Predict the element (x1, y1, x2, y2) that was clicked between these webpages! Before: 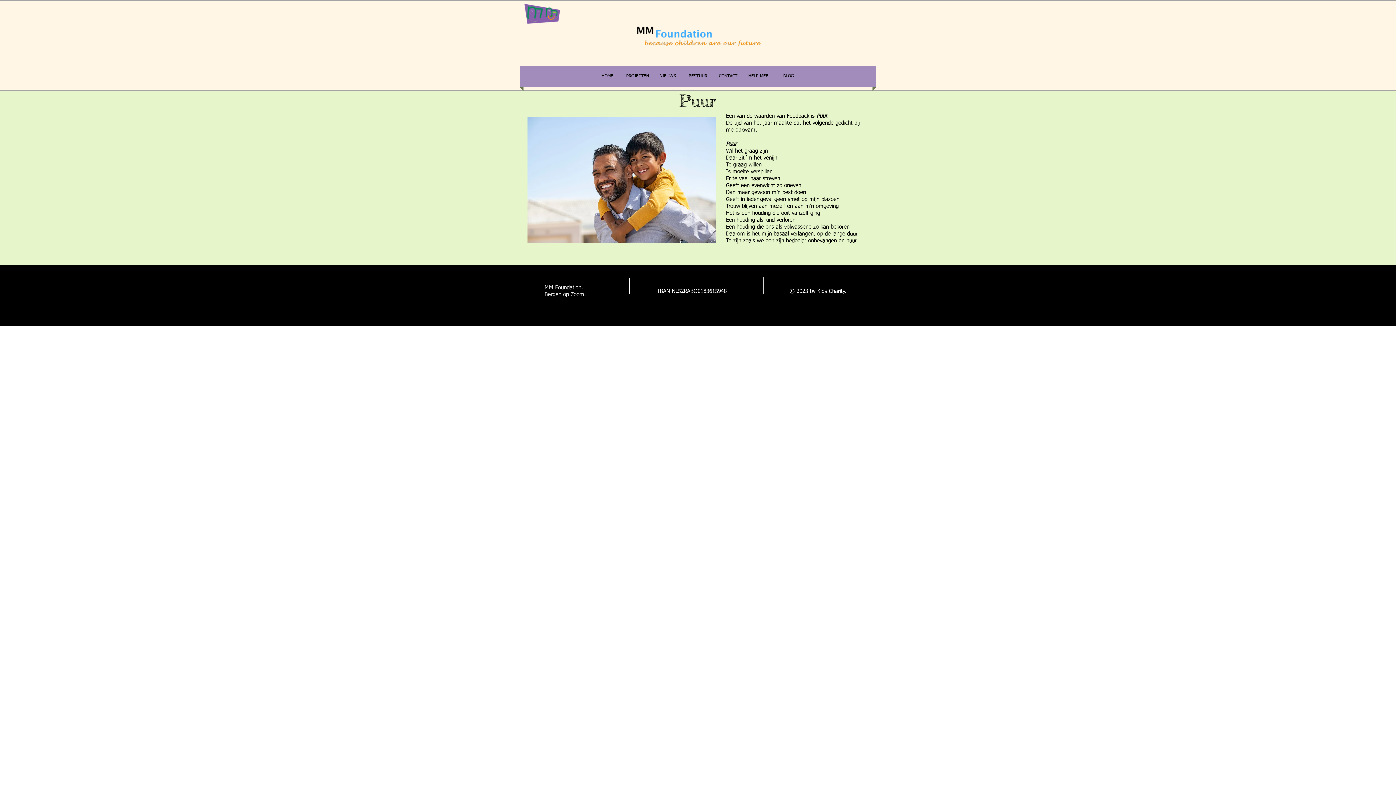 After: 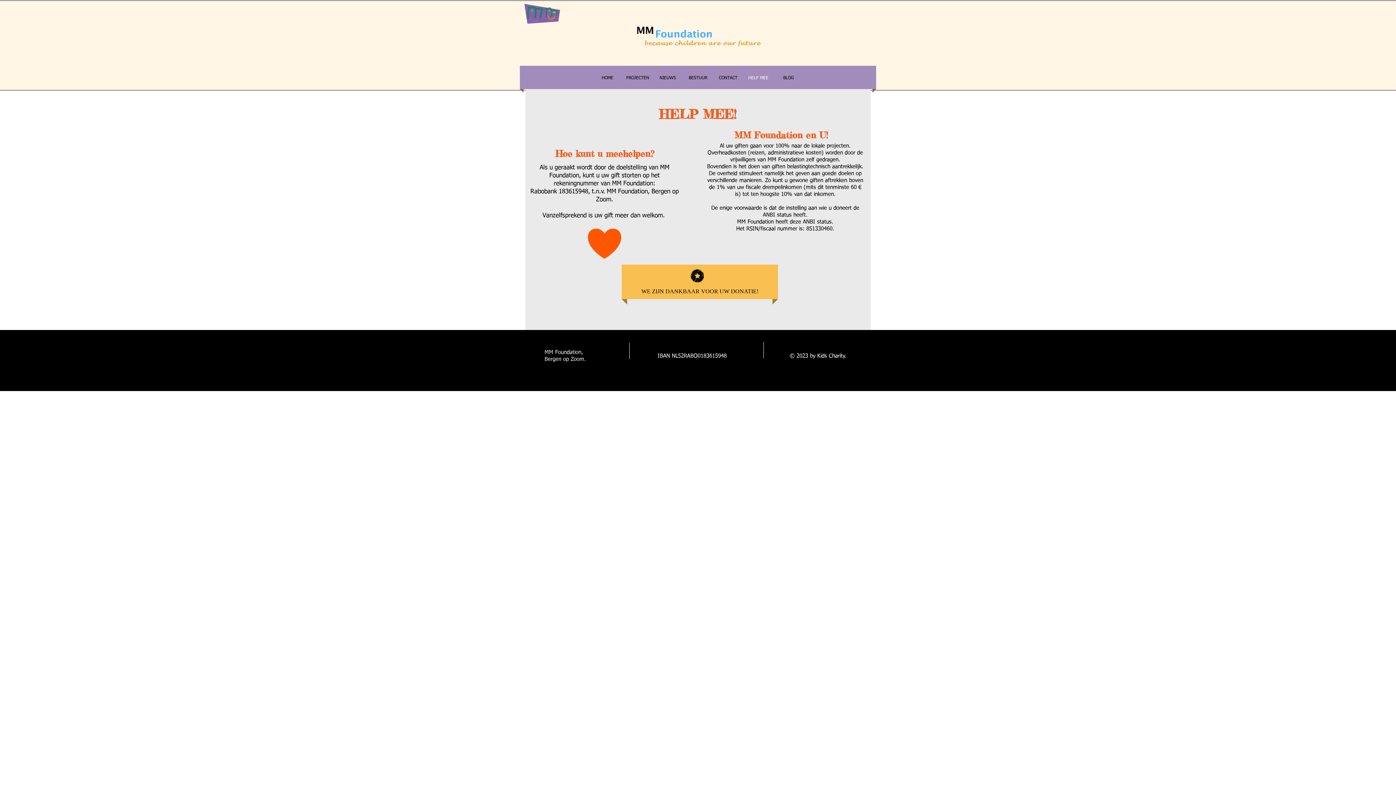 Action: label: HELP MEE bbox: (743, 65, 773, 87)